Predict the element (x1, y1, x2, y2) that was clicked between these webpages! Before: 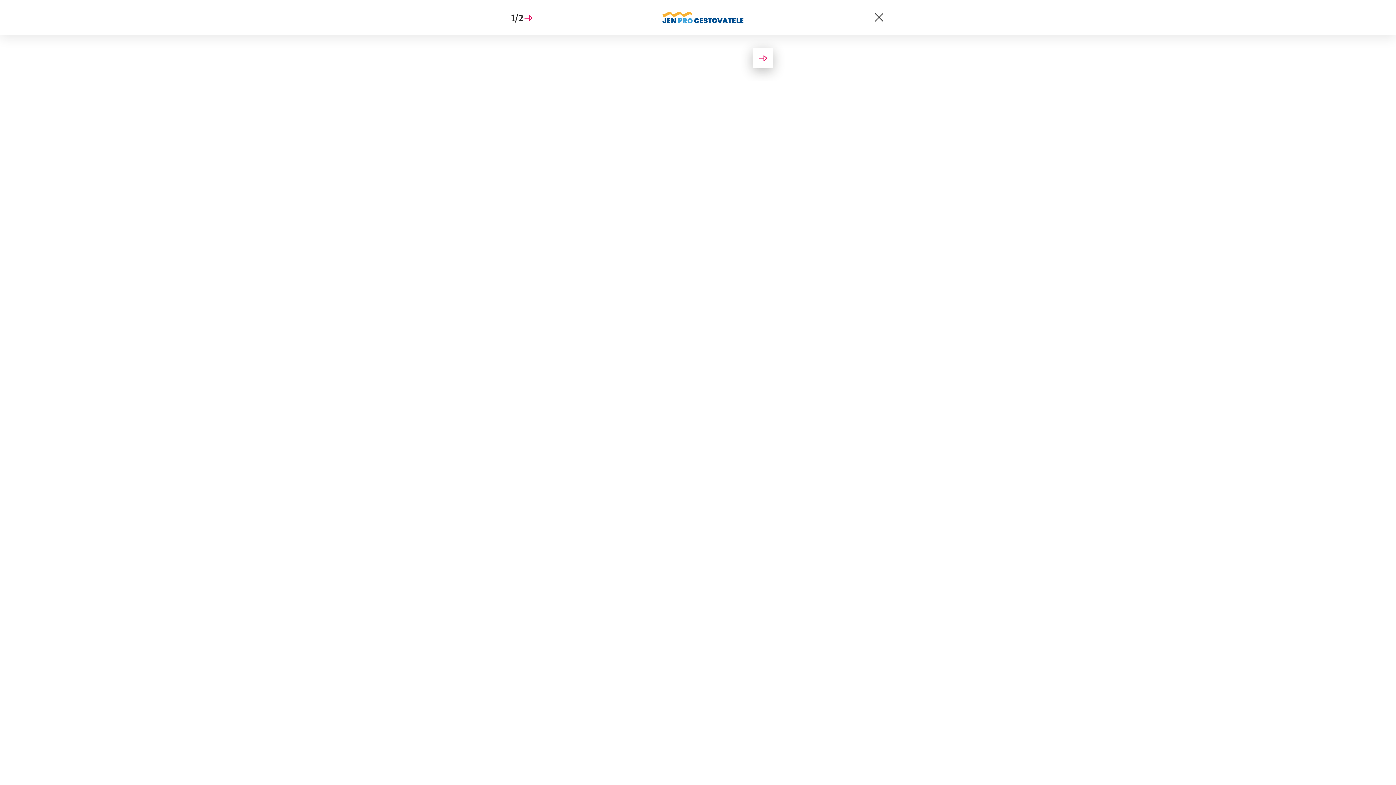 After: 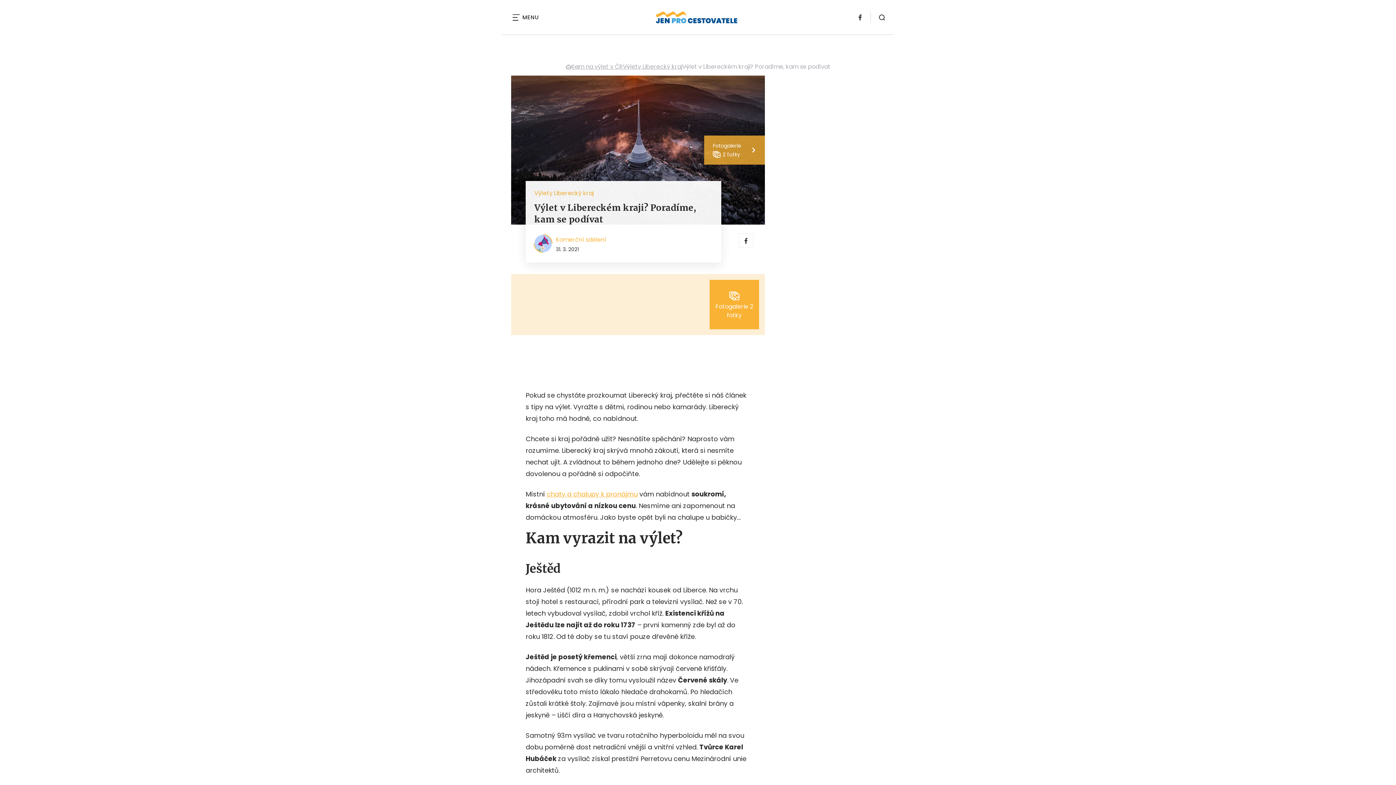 Action: bbox: (873, 11, 885, 23)